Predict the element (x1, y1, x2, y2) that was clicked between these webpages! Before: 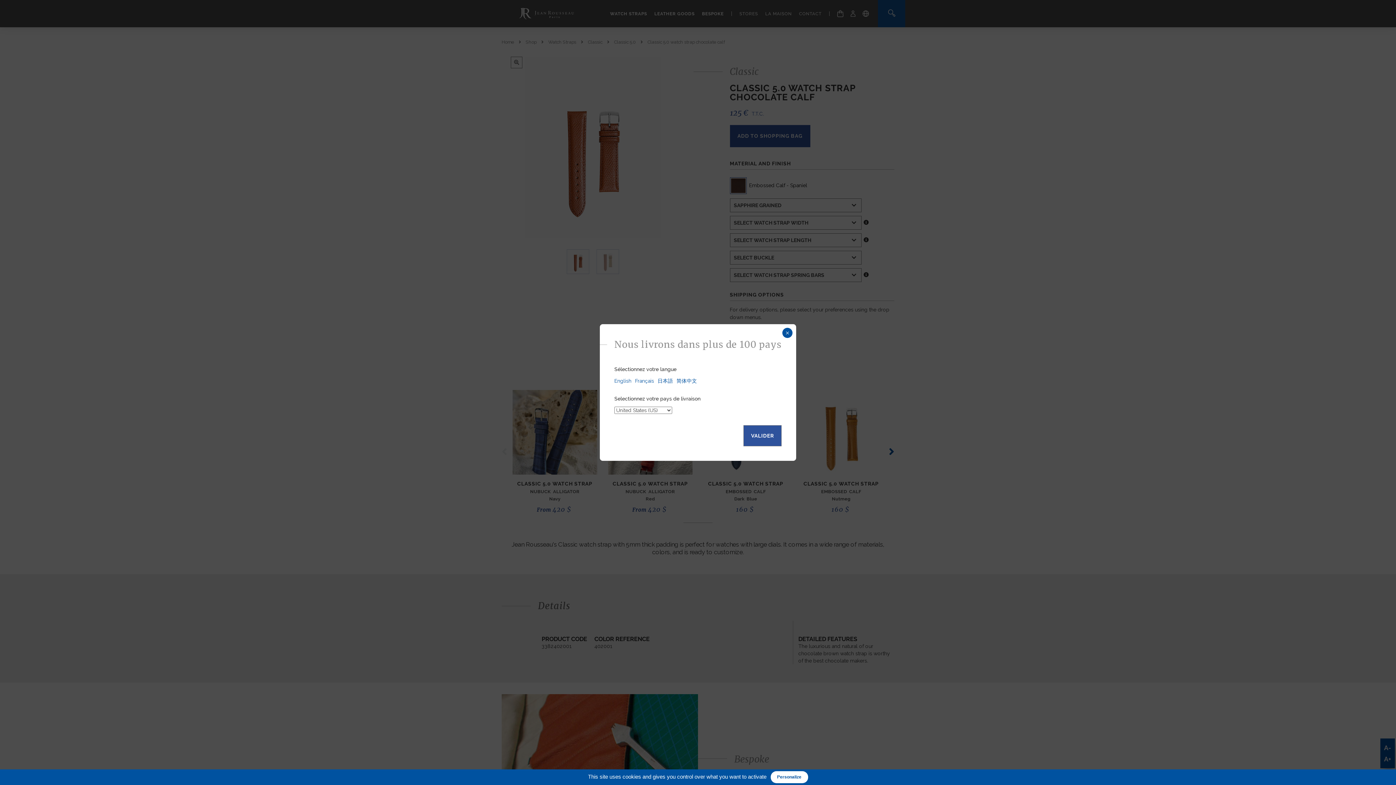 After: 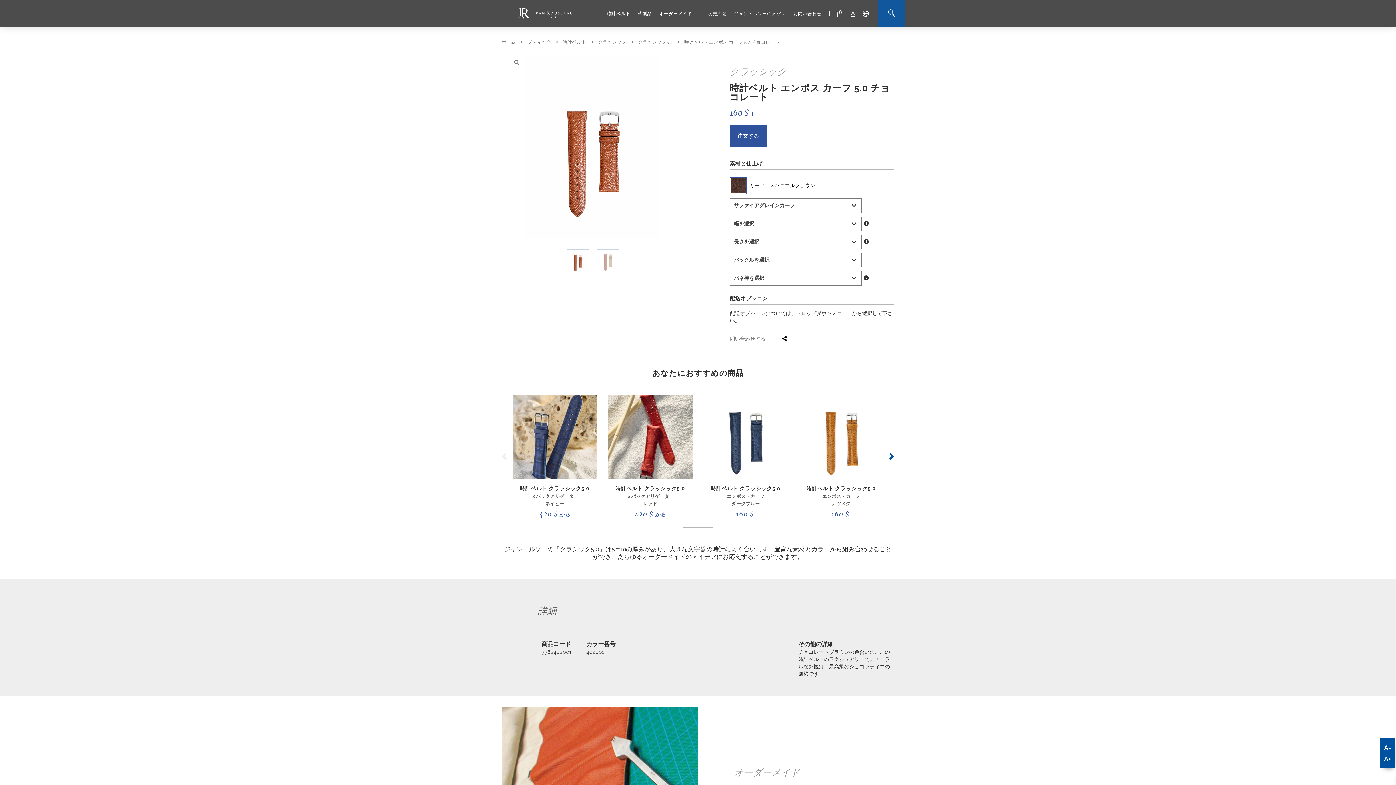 Action: label: 日本語 bbox: (657, 378, 673, 384)